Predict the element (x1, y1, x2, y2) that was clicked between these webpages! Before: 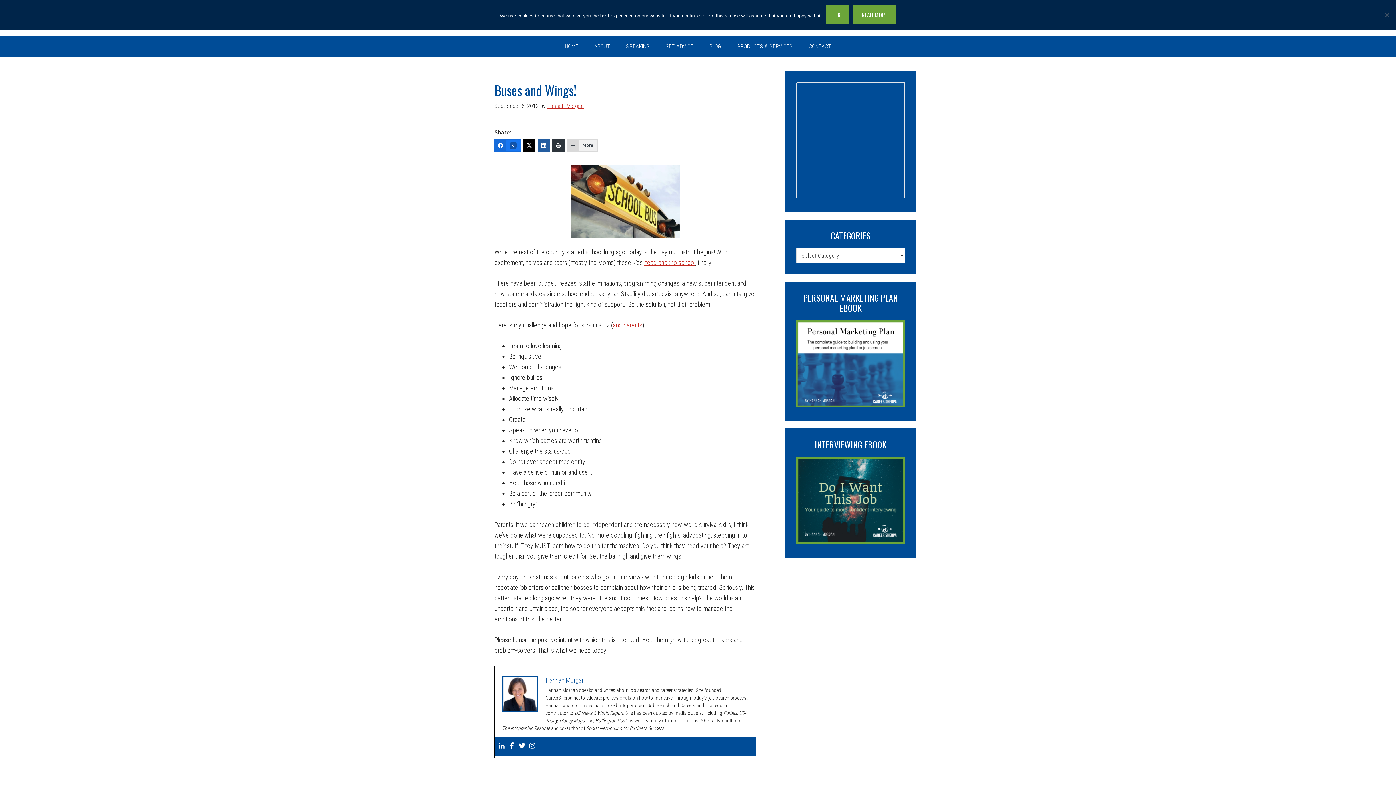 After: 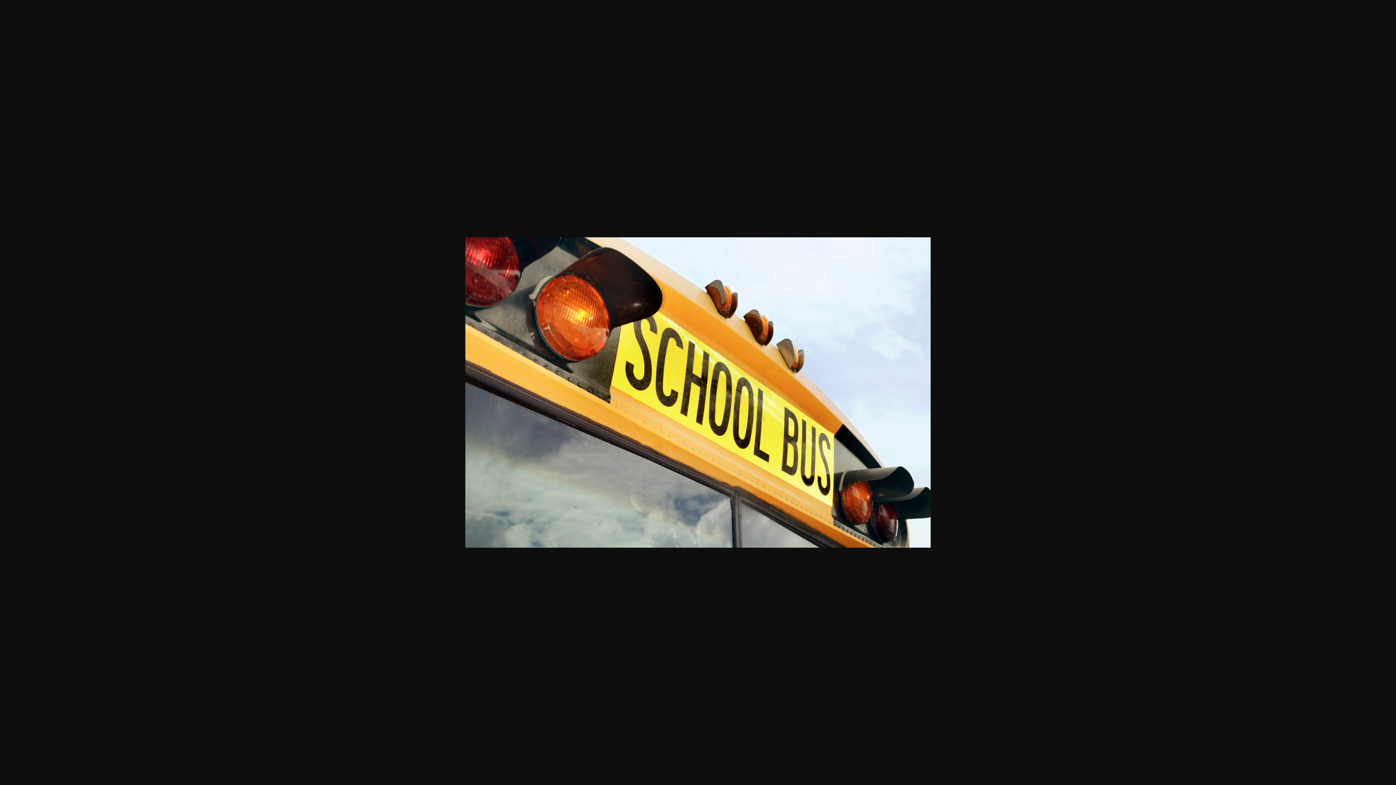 Action: bbox: (494, 165, 756, 238)